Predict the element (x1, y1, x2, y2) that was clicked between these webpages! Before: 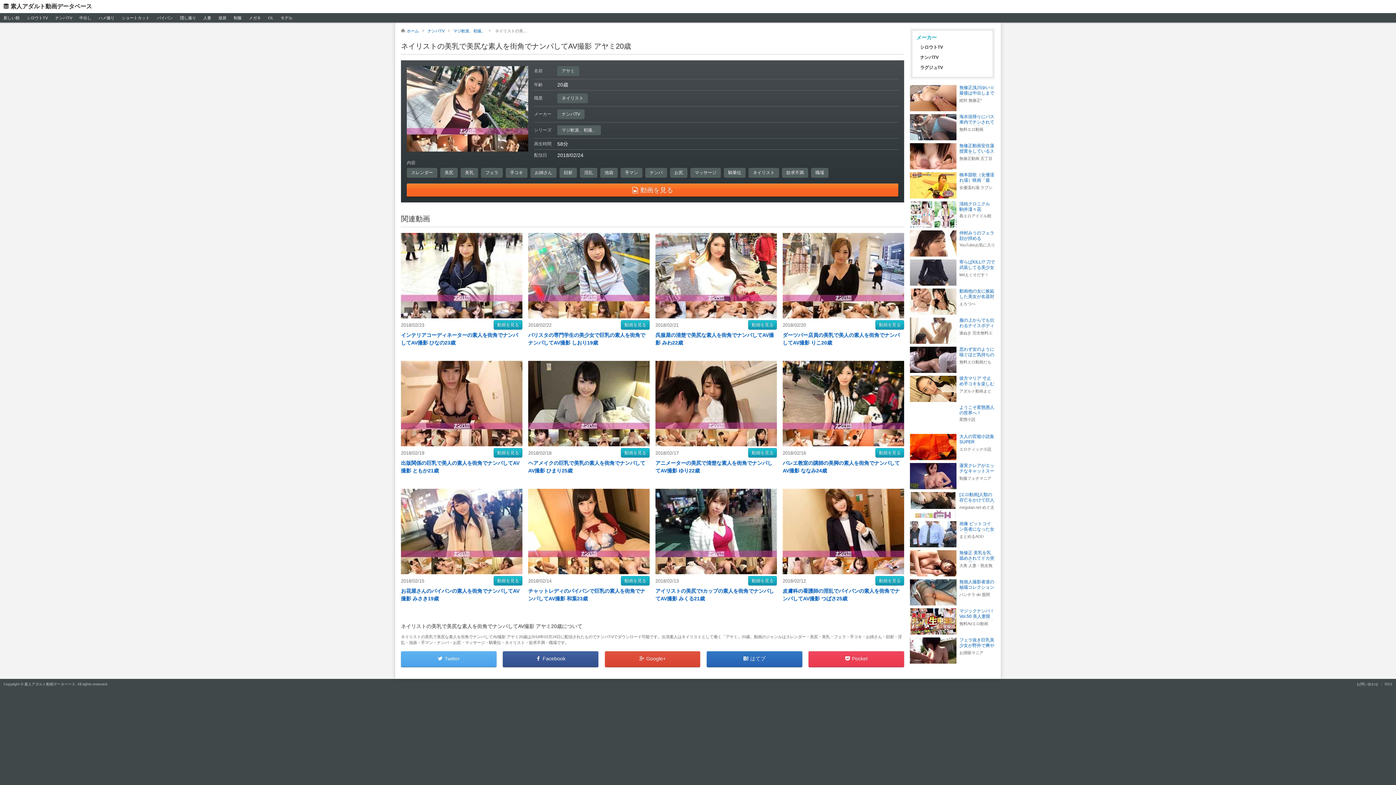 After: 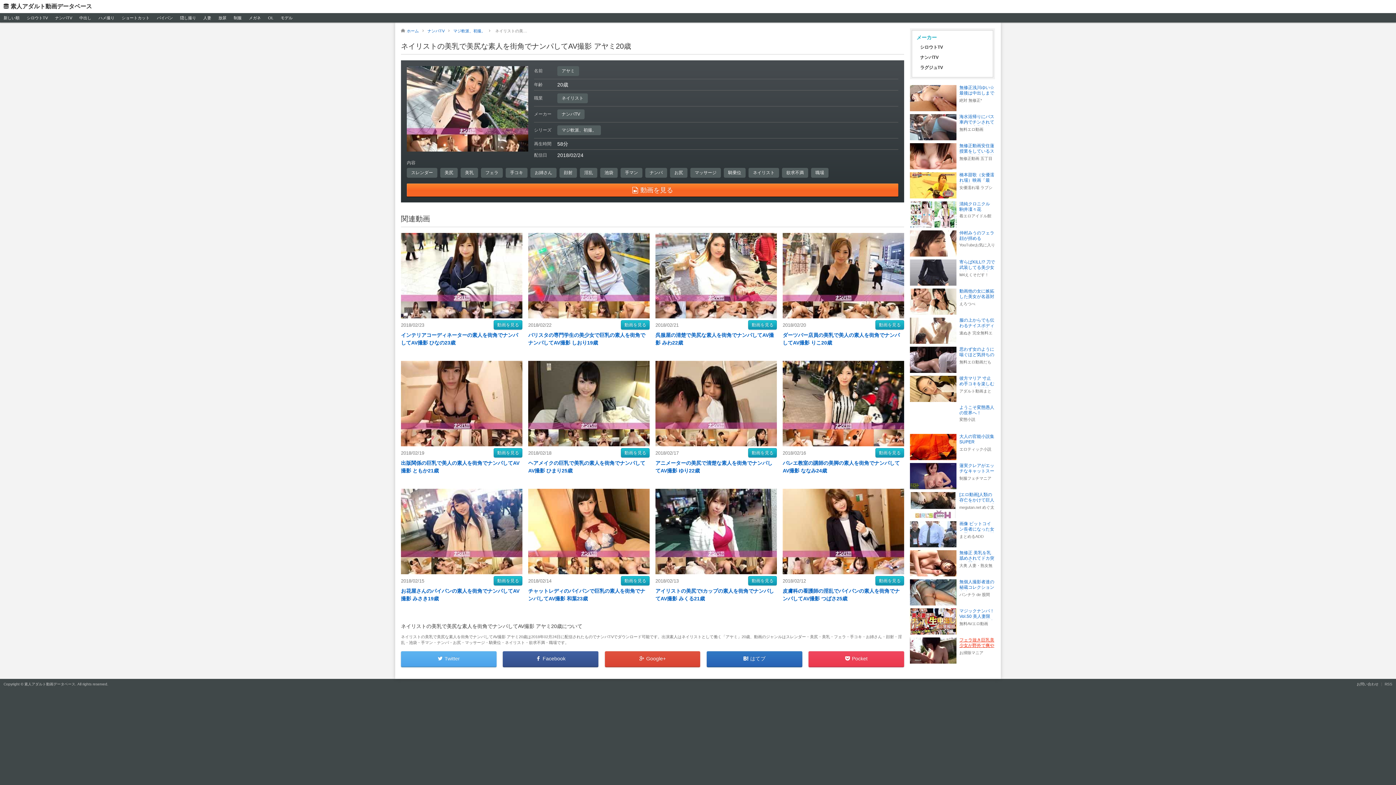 Action: bbox: (959, 637, 994, 659) label: フェラ抜き巨乳美少女が野外で爽やかにパイズリフェラ